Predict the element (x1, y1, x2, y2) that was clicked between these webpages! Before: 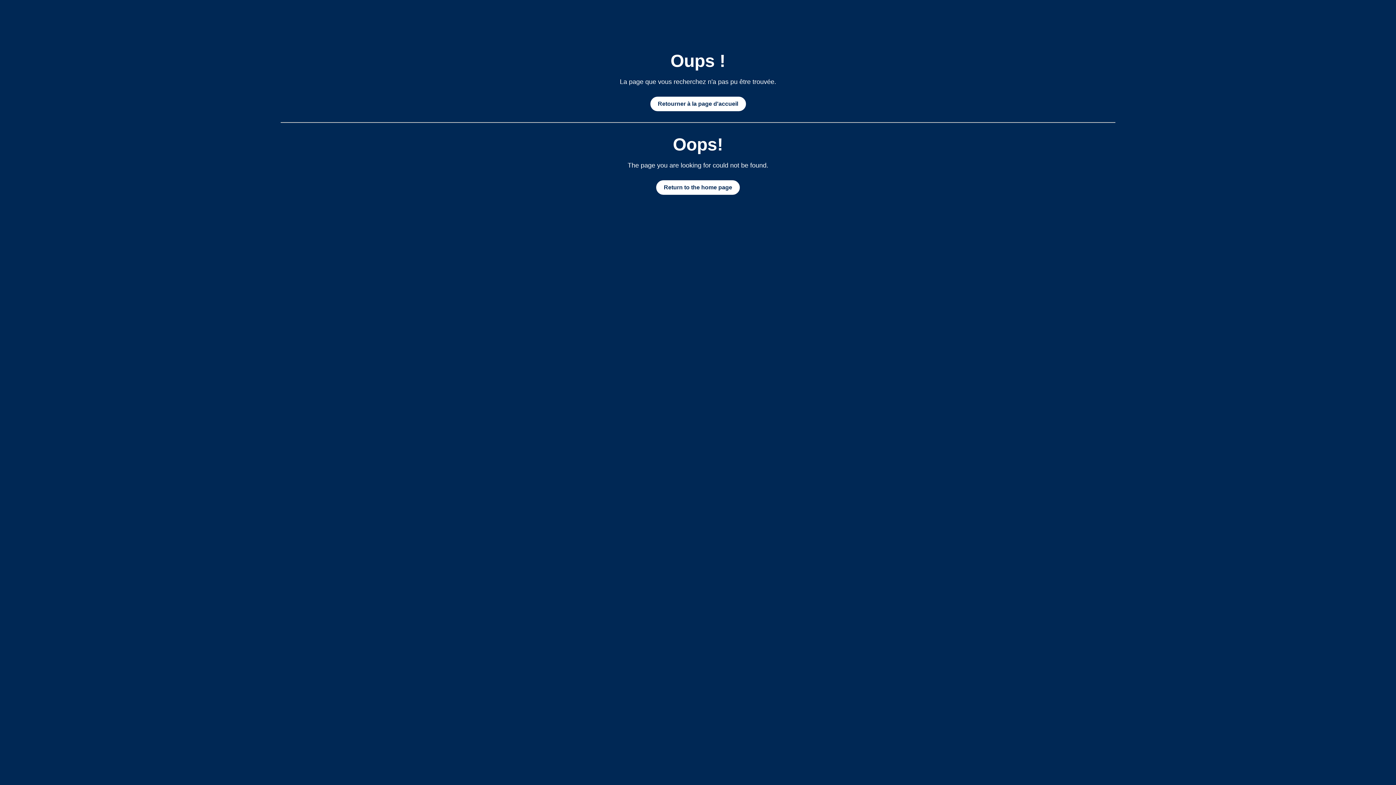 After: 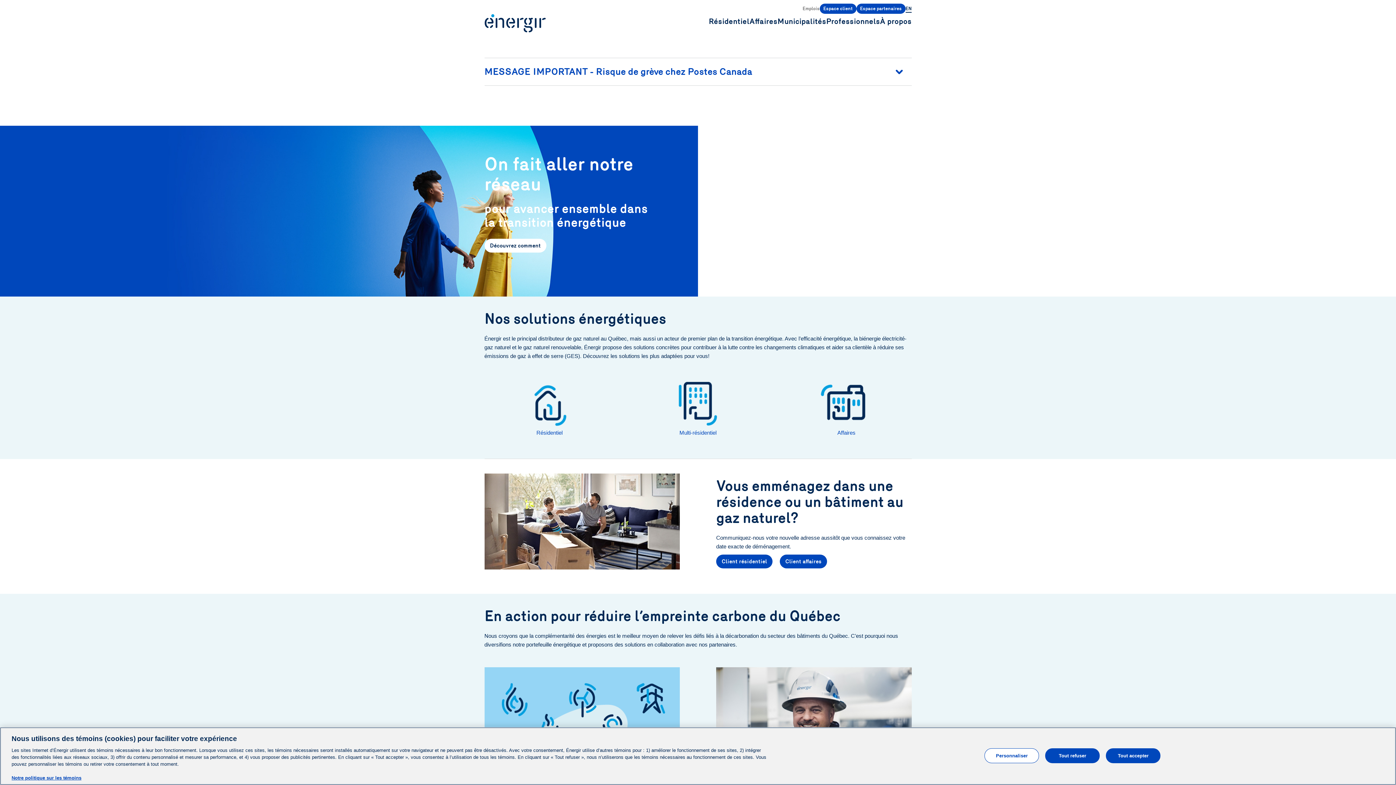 Action: bbox: (650, 96, 746, 111) label: Retourner à la page d'accueil